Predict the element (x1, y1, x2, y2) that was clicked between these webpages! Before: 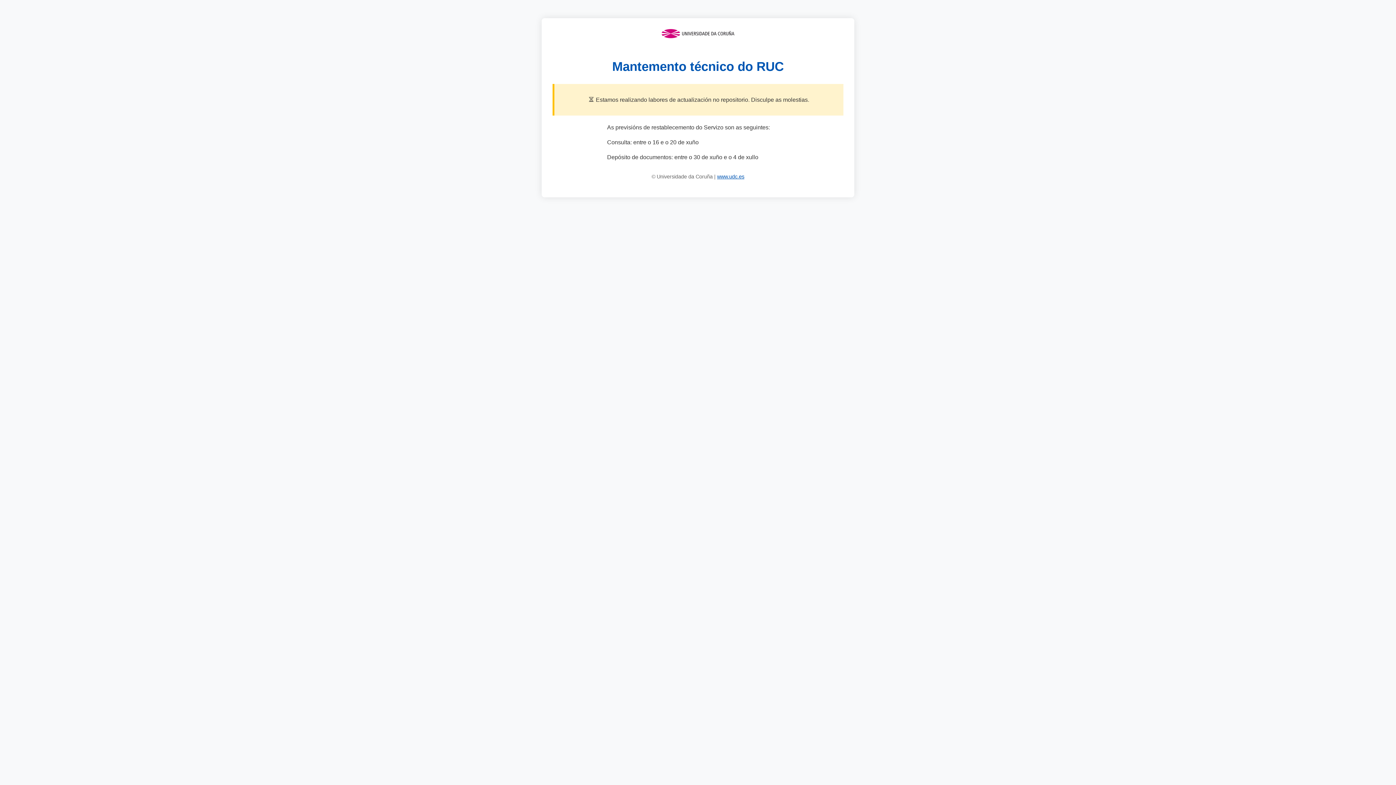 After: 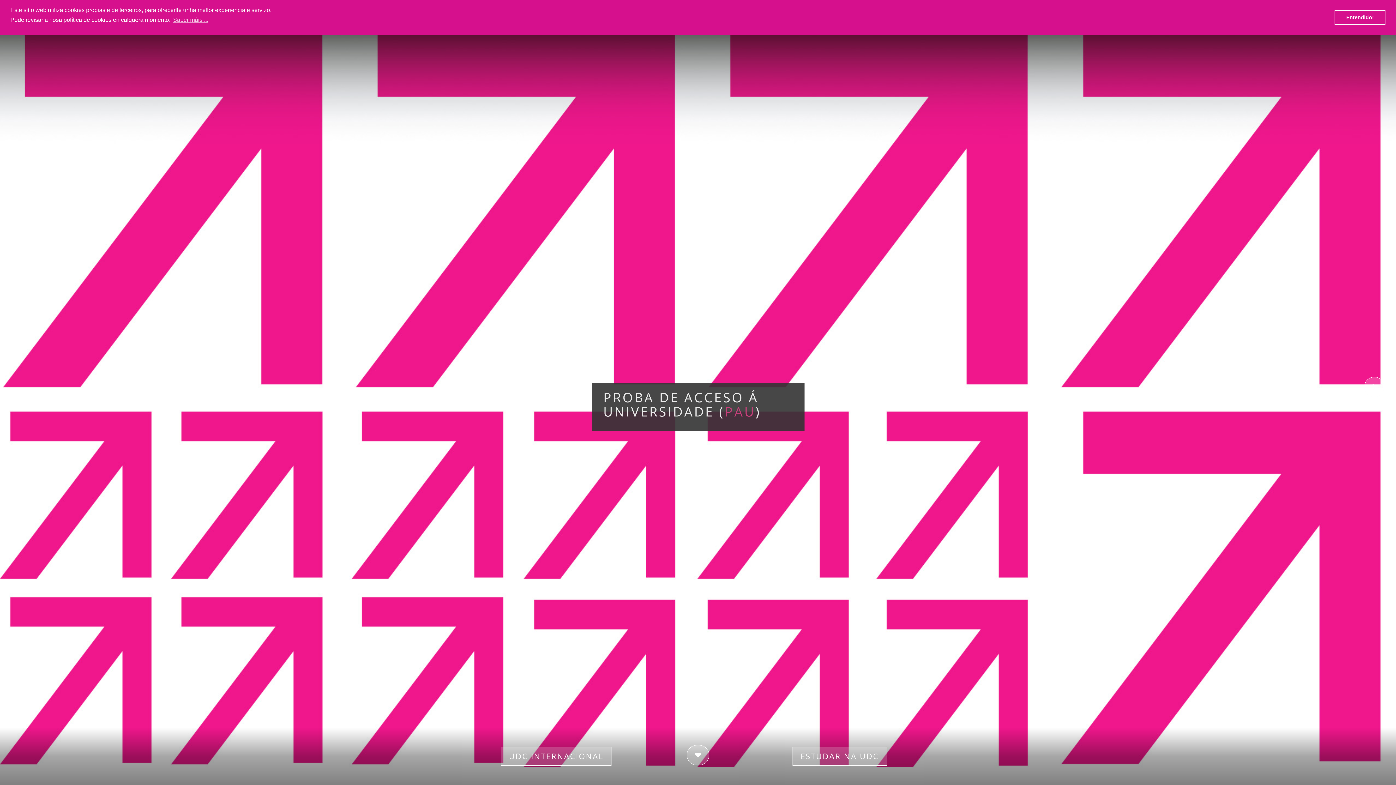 Action: label: www.udc.es bbox: (717, 173, 744, 179)